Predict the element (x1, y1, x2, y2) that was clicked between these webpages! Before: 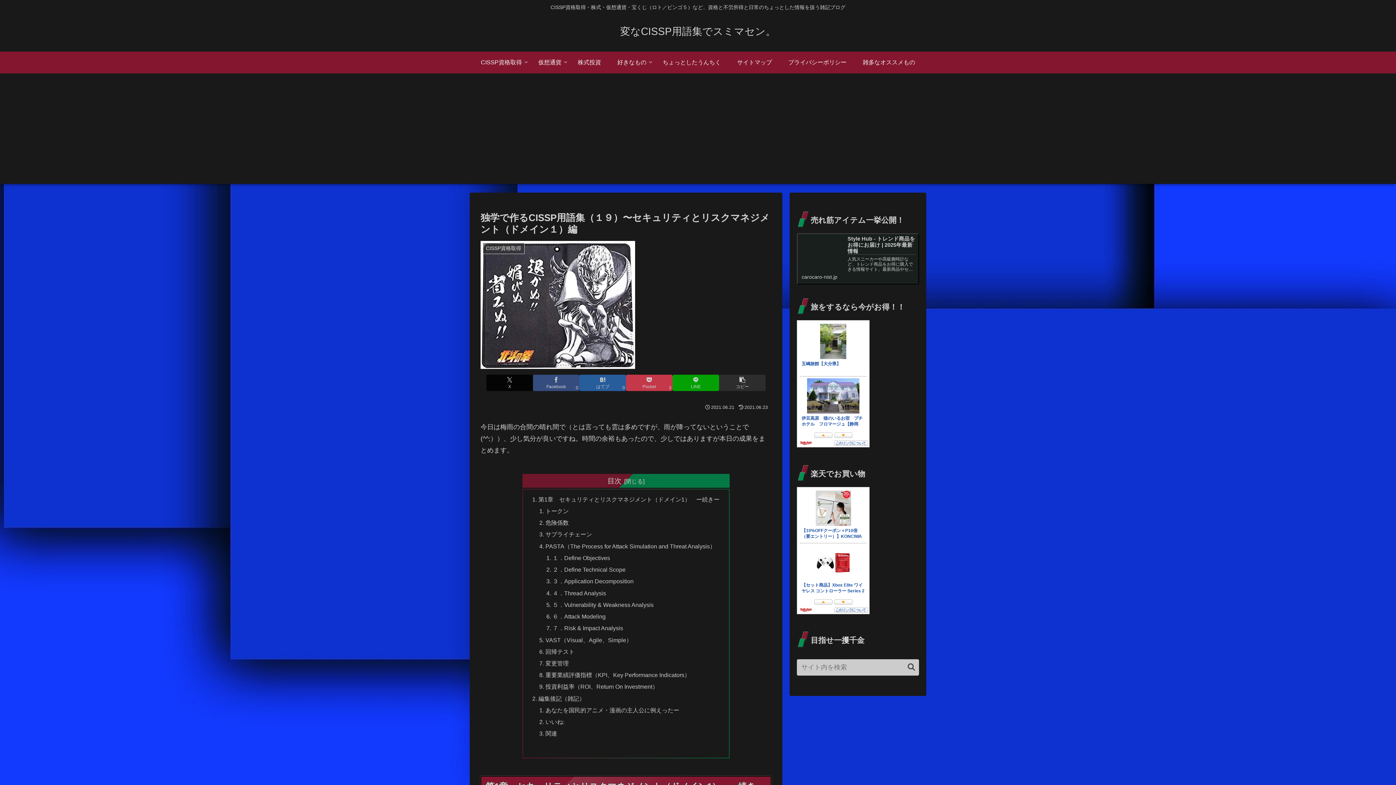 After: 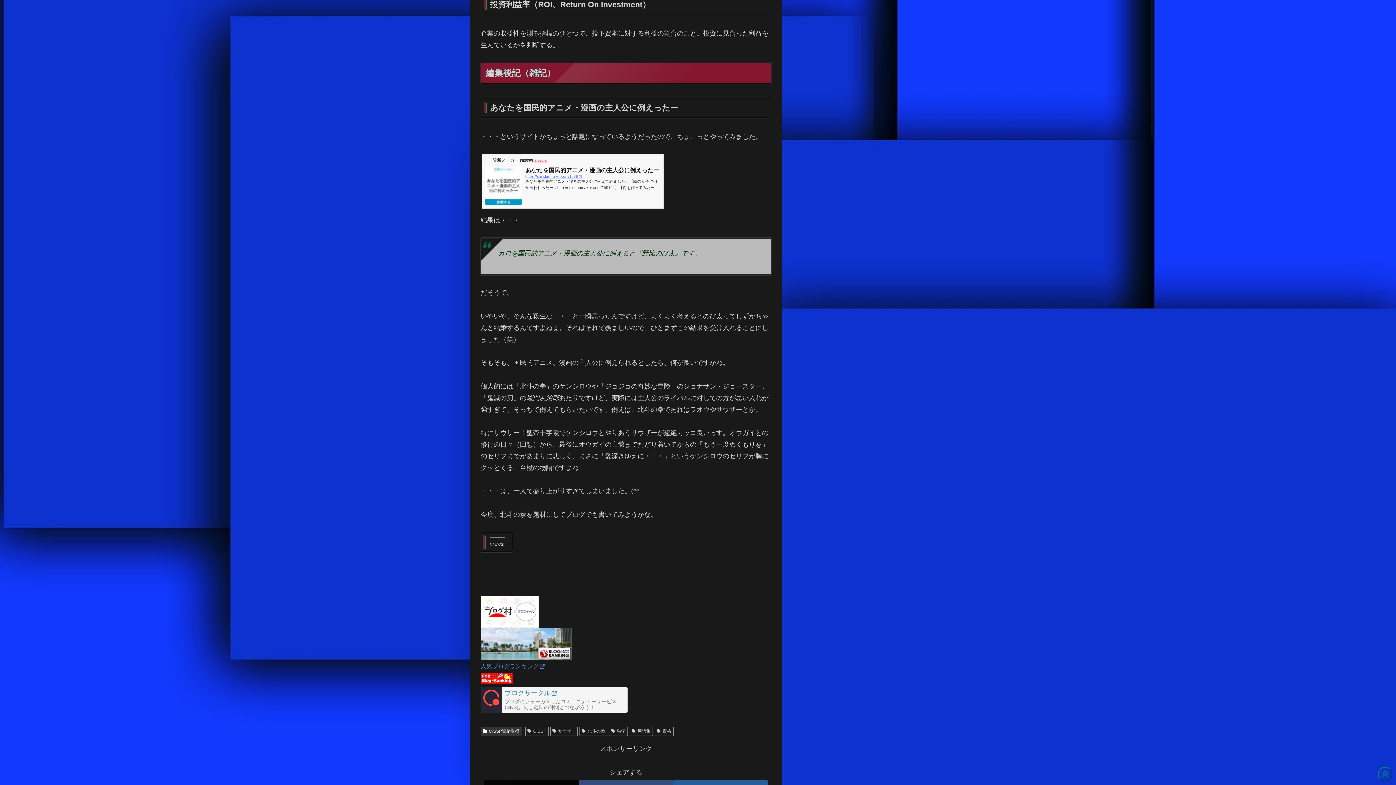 Action: bbox: (545, 683, 658, 690) label: 投資利益率（ROI、Return On Investment）